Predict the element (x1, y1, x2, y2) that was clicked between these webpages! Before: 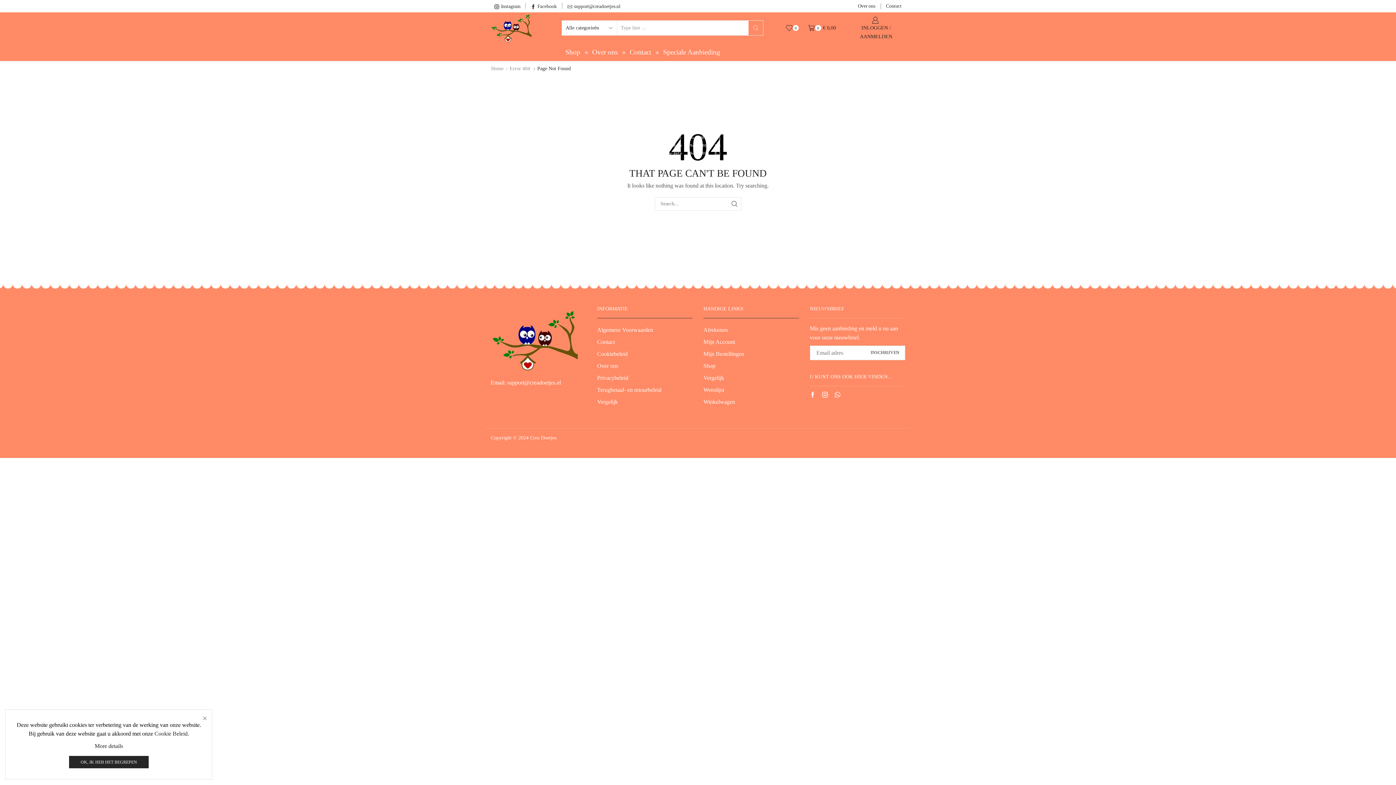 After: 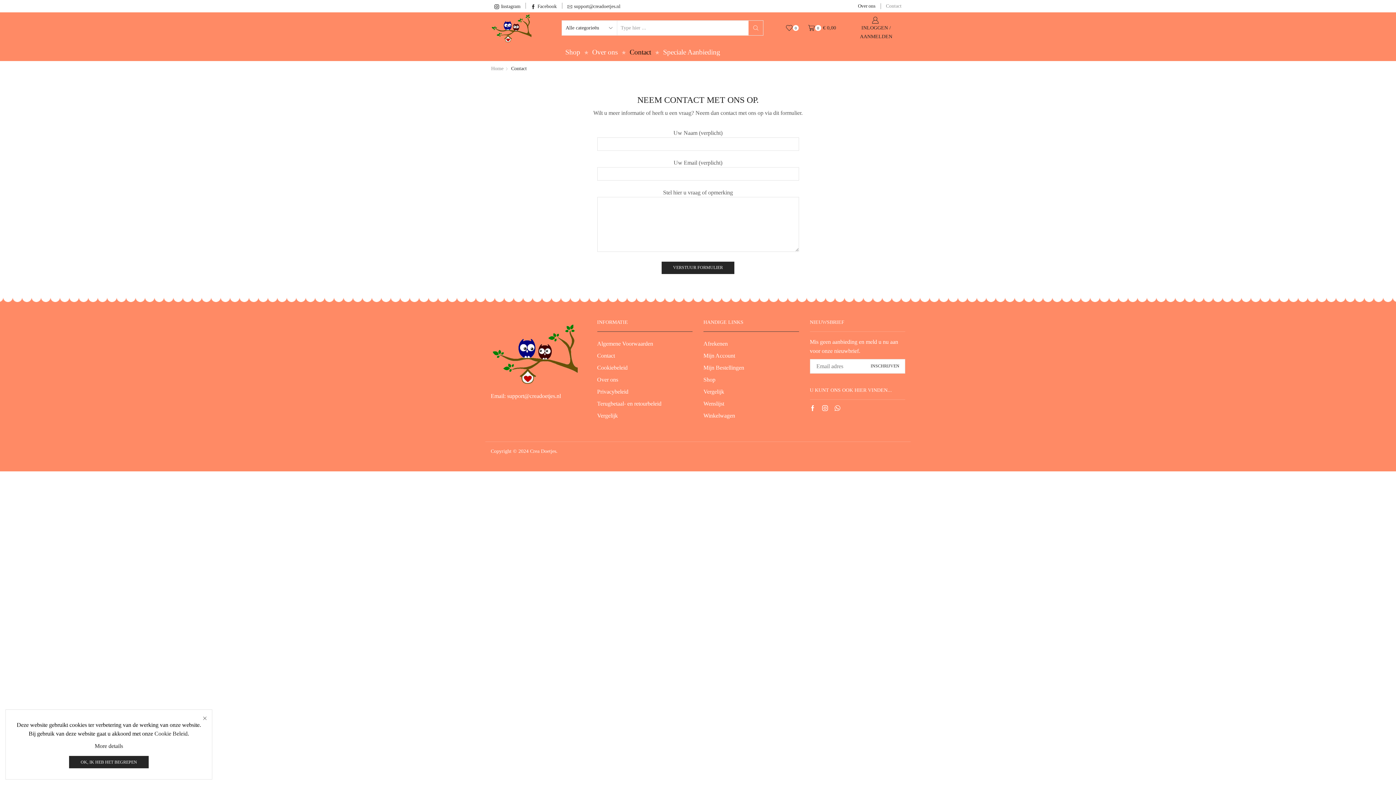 Action: bbox: (882, 1, 905, 10) label: Contact